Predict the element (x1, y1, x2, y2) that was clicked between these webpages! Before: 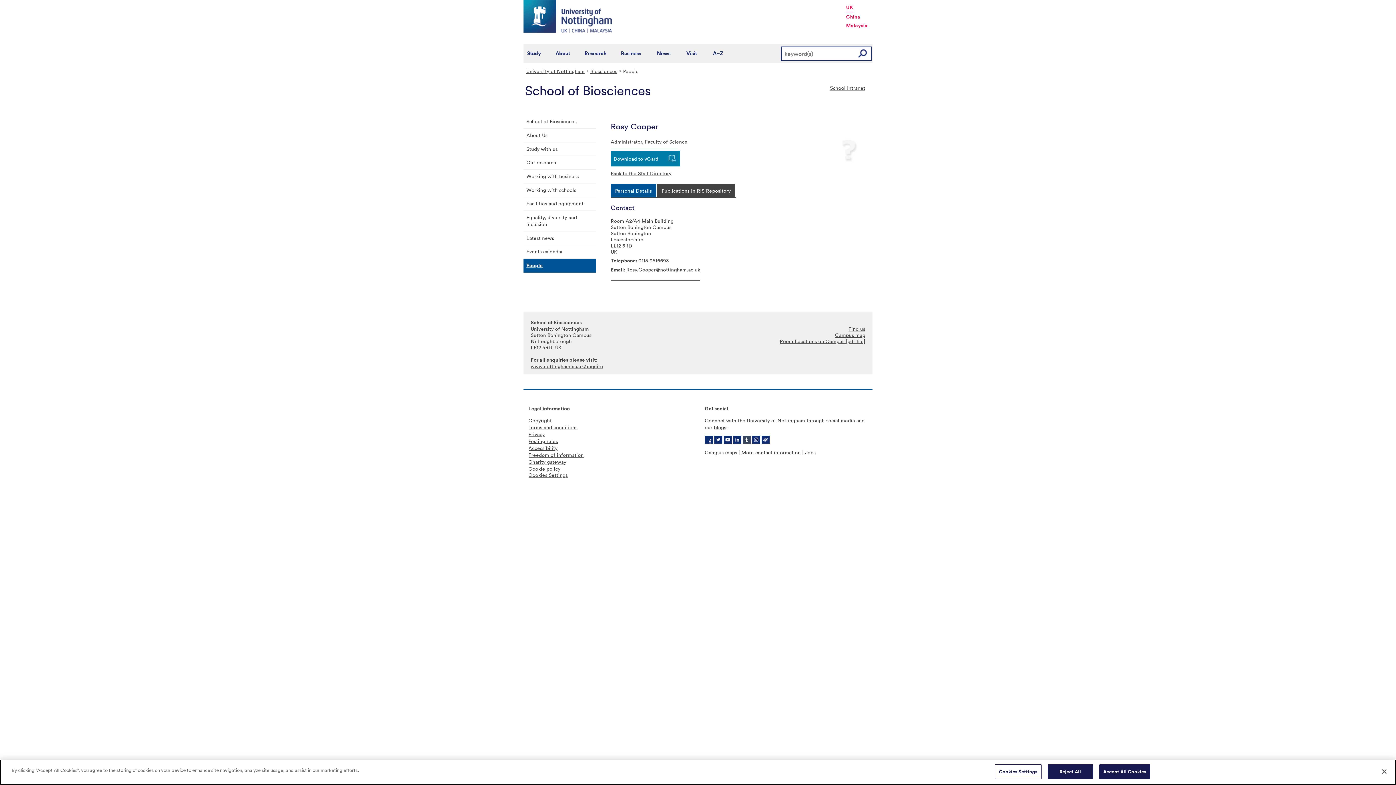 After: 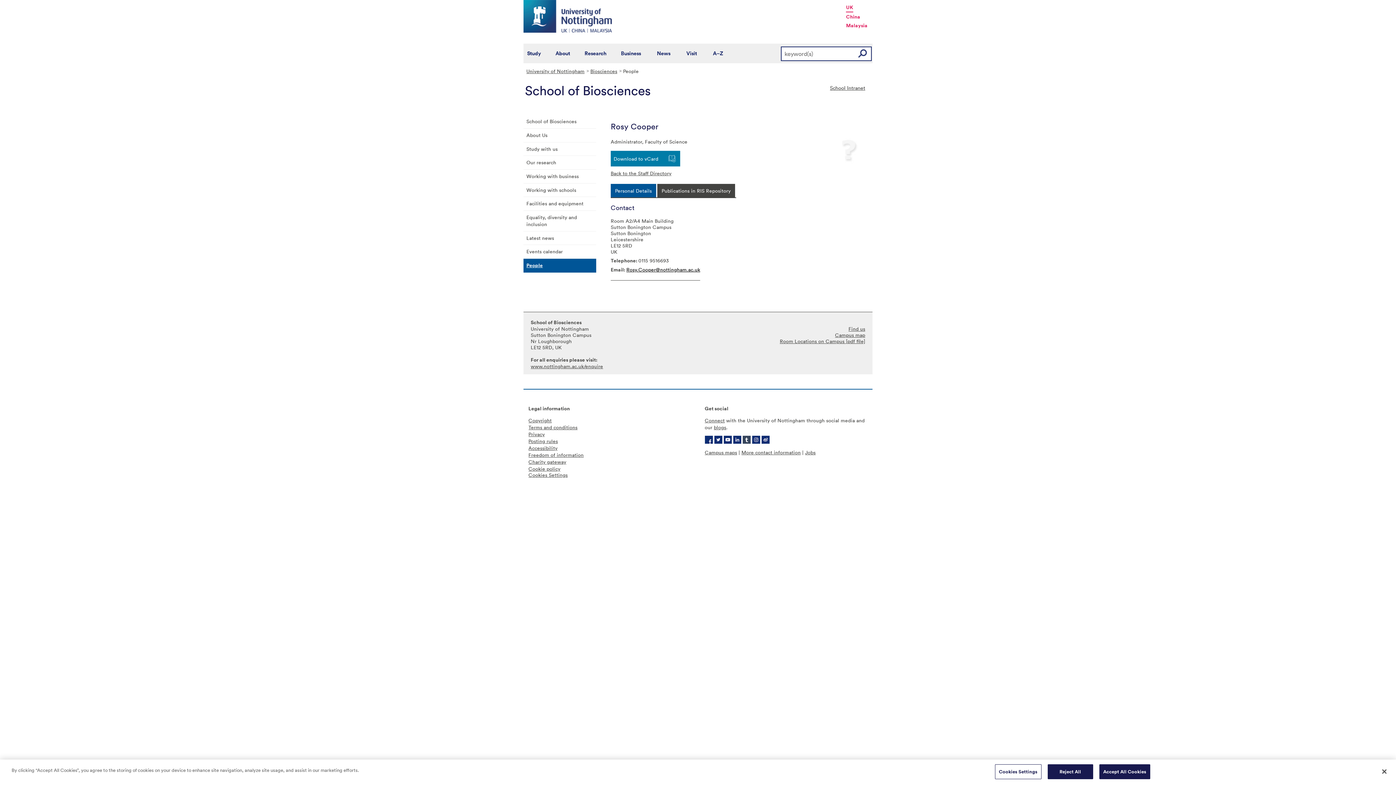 Action: bbox: (626, 266, 700, 272) label: Rosy.Cooper@nottingham.ac.uk